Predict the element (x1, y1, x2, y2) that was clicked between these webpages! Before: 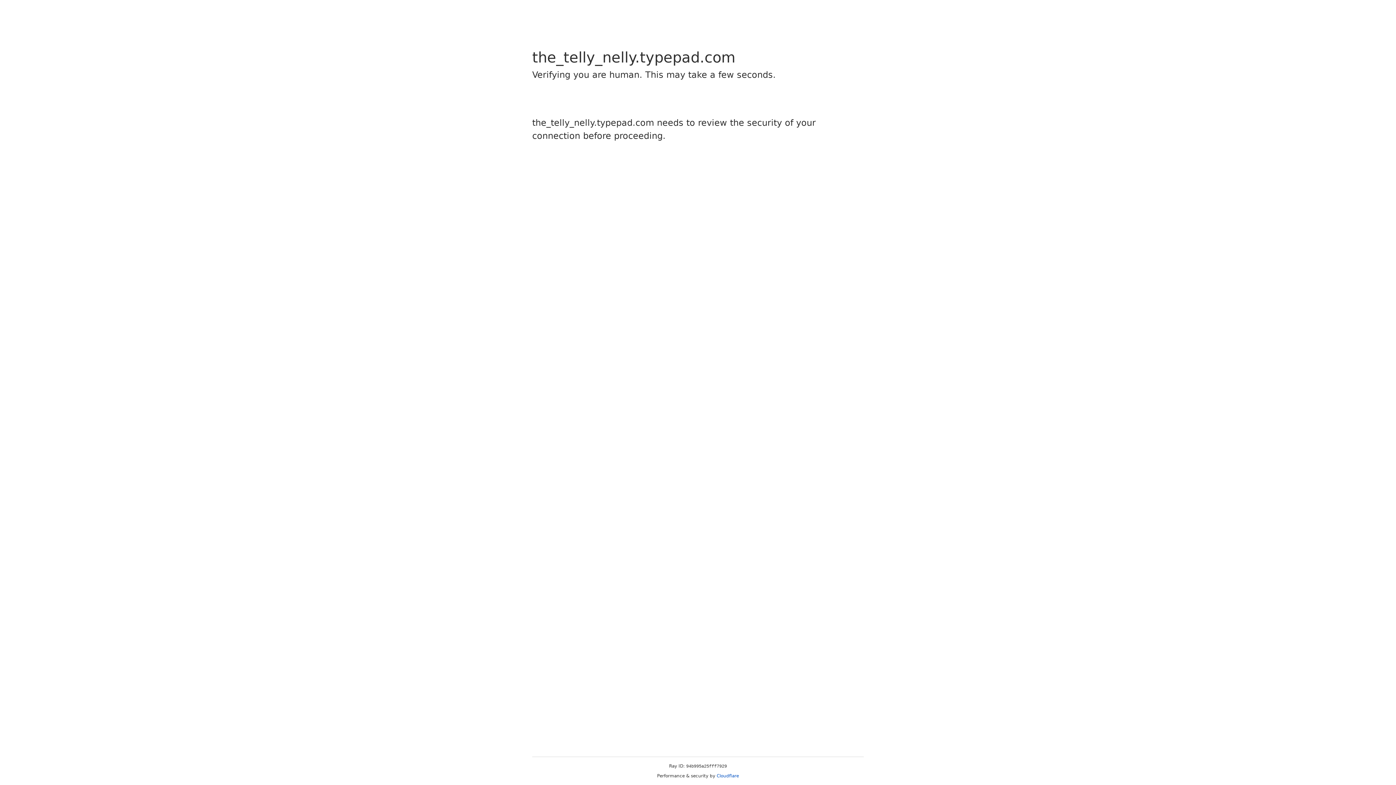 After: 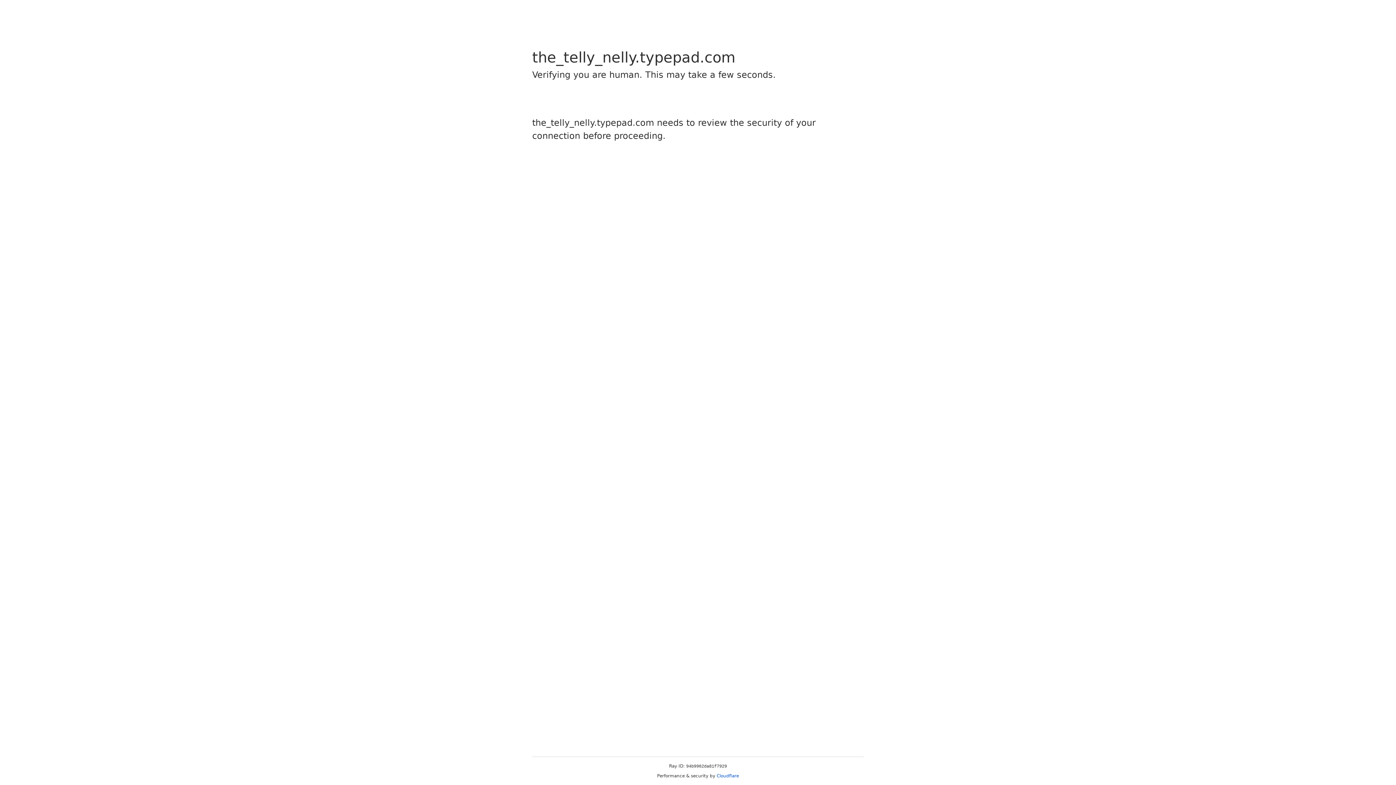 Action: label: Cloudflare bbox: (716, 773, 739, 778)